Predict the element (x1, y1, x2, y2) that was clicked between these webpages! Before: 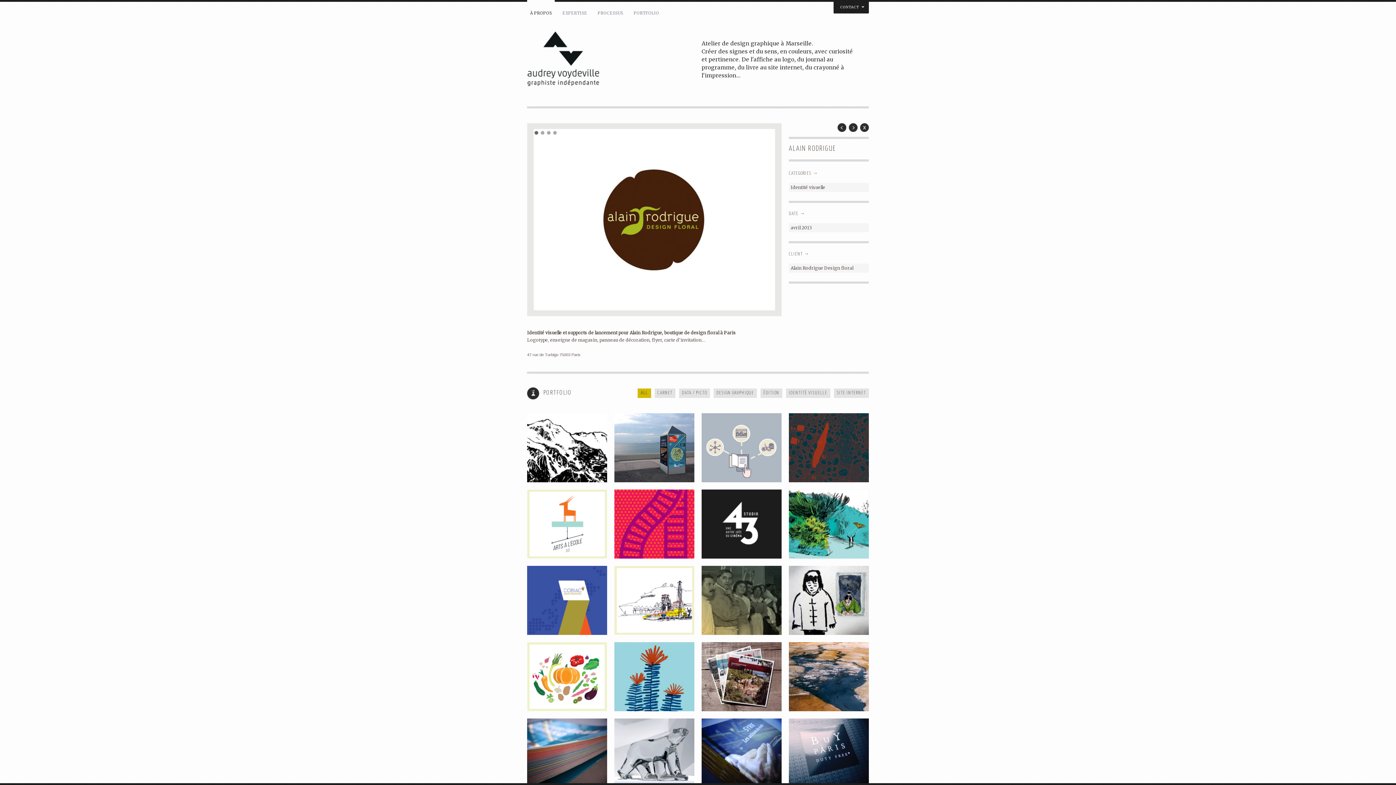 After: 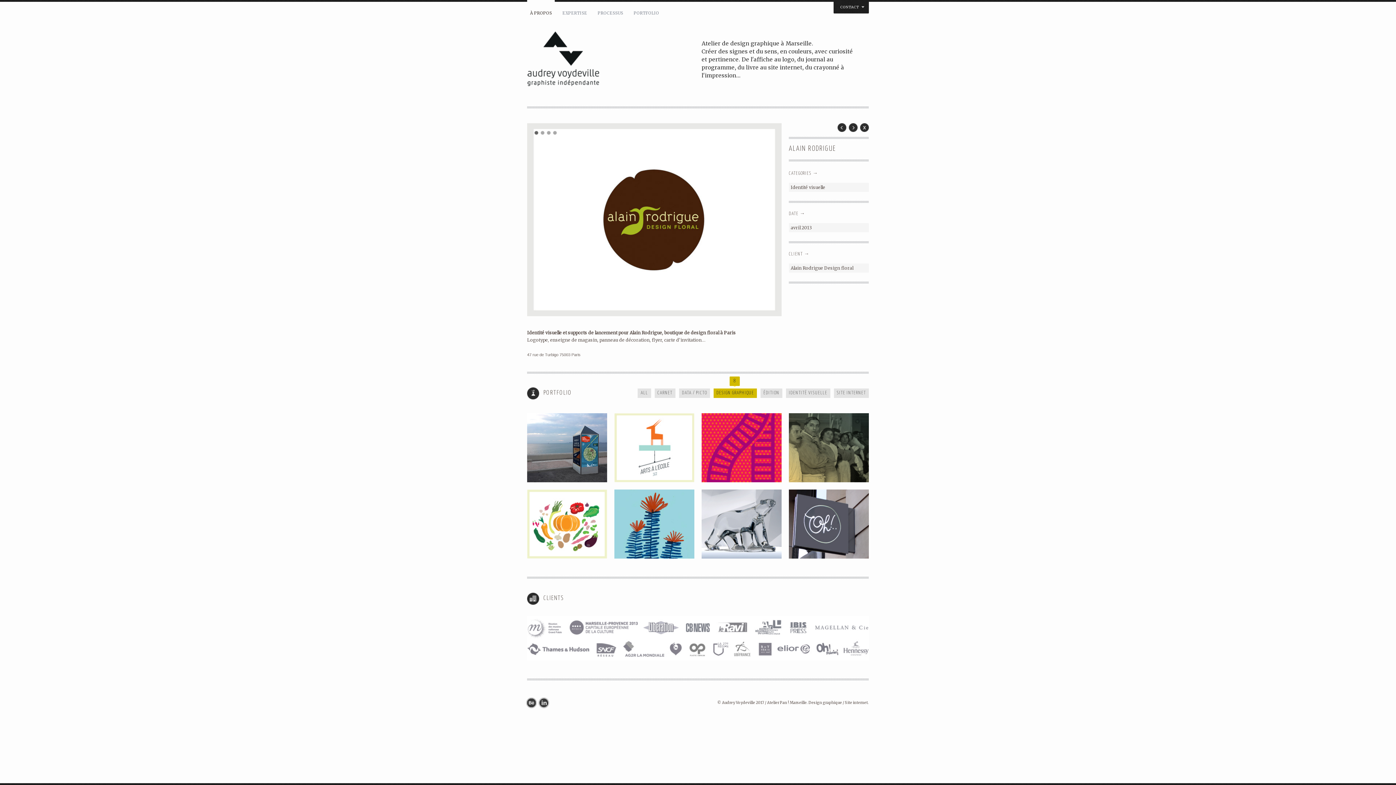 Action: label: DESIGN GRAPHIQUE
8 bbox: (713, 388, 757, 398)